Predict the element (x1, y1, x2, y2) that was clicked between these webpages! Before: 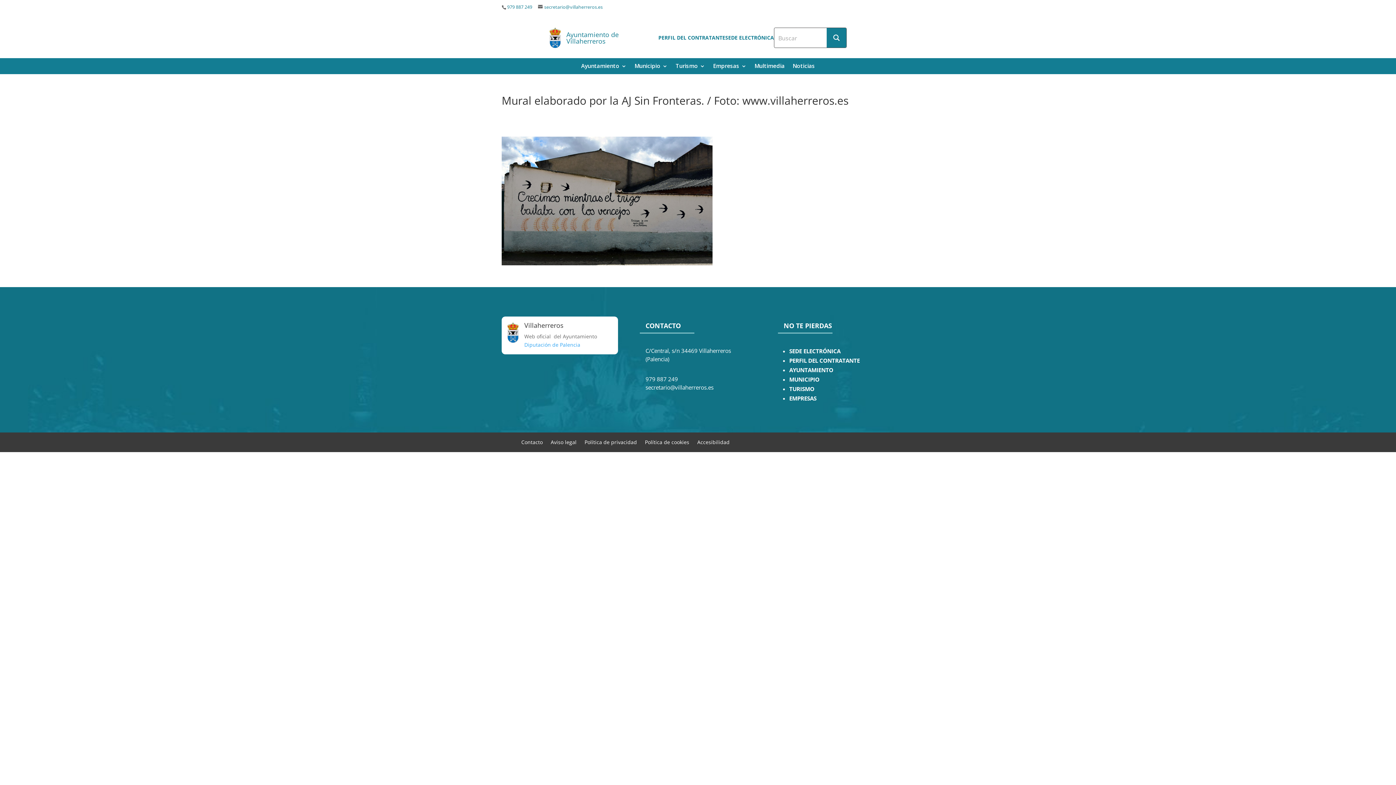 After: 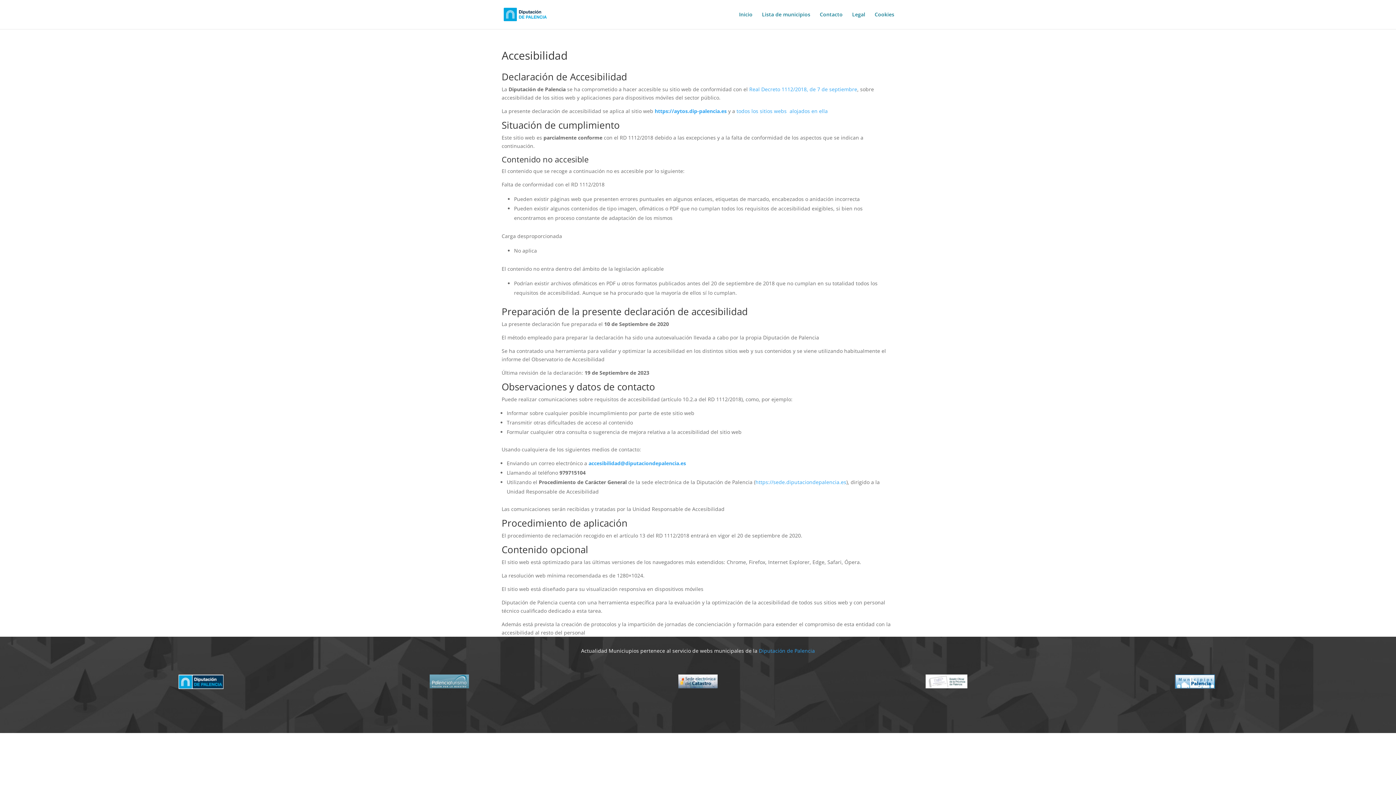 Action: label: Accesibilidad bbox: (697, 436, 729, 444)